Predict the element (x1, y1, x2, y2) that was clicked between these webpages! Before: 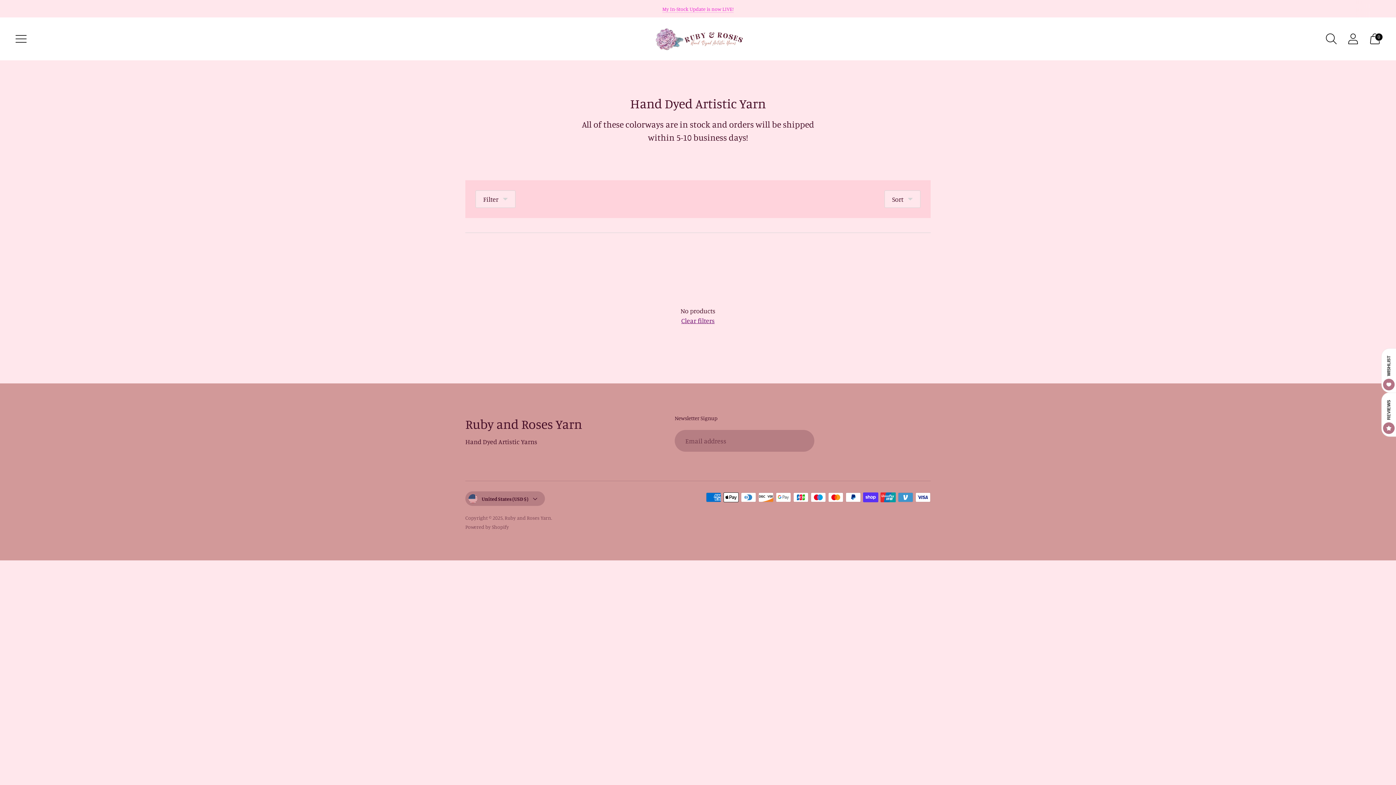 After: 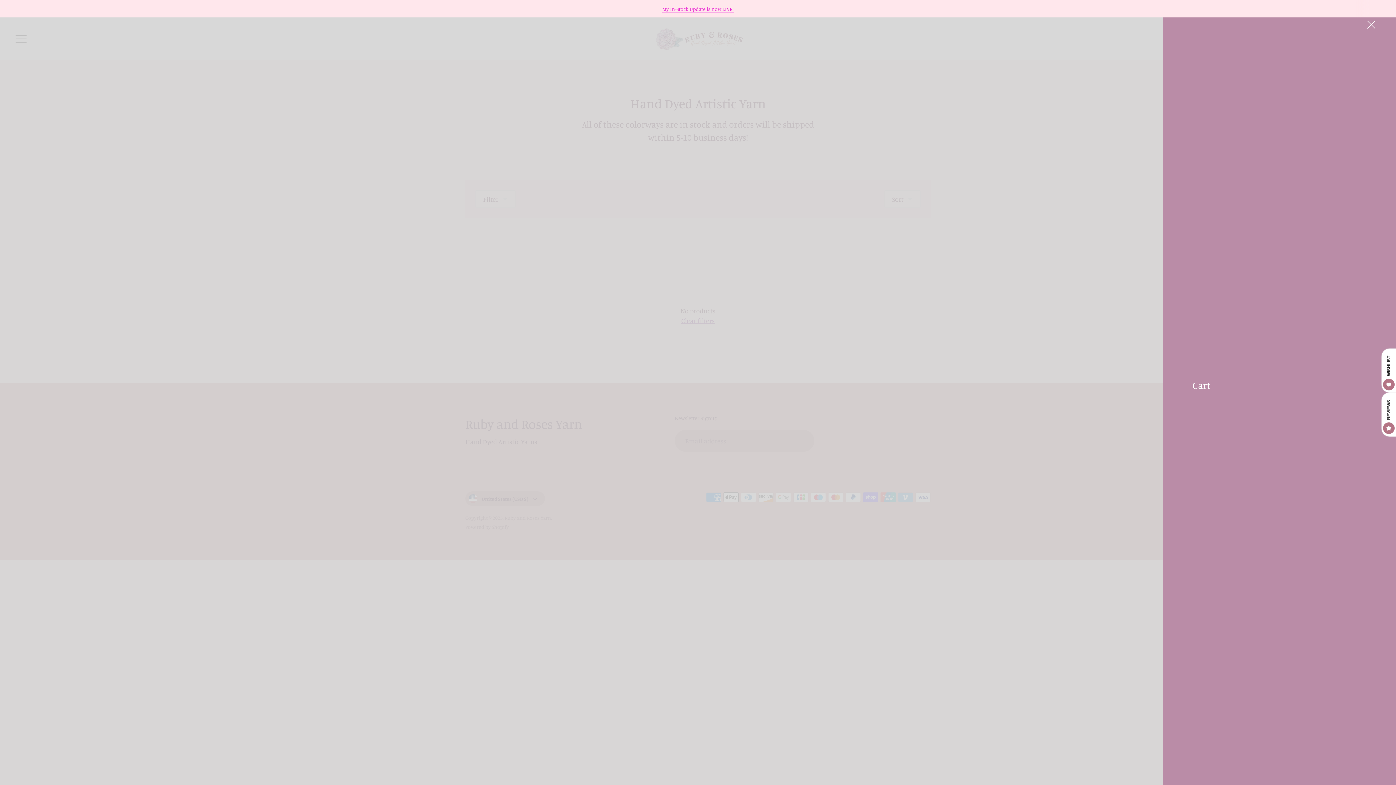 Action: label: Open cart modal bbox: (1365, 28, 1385, 49)